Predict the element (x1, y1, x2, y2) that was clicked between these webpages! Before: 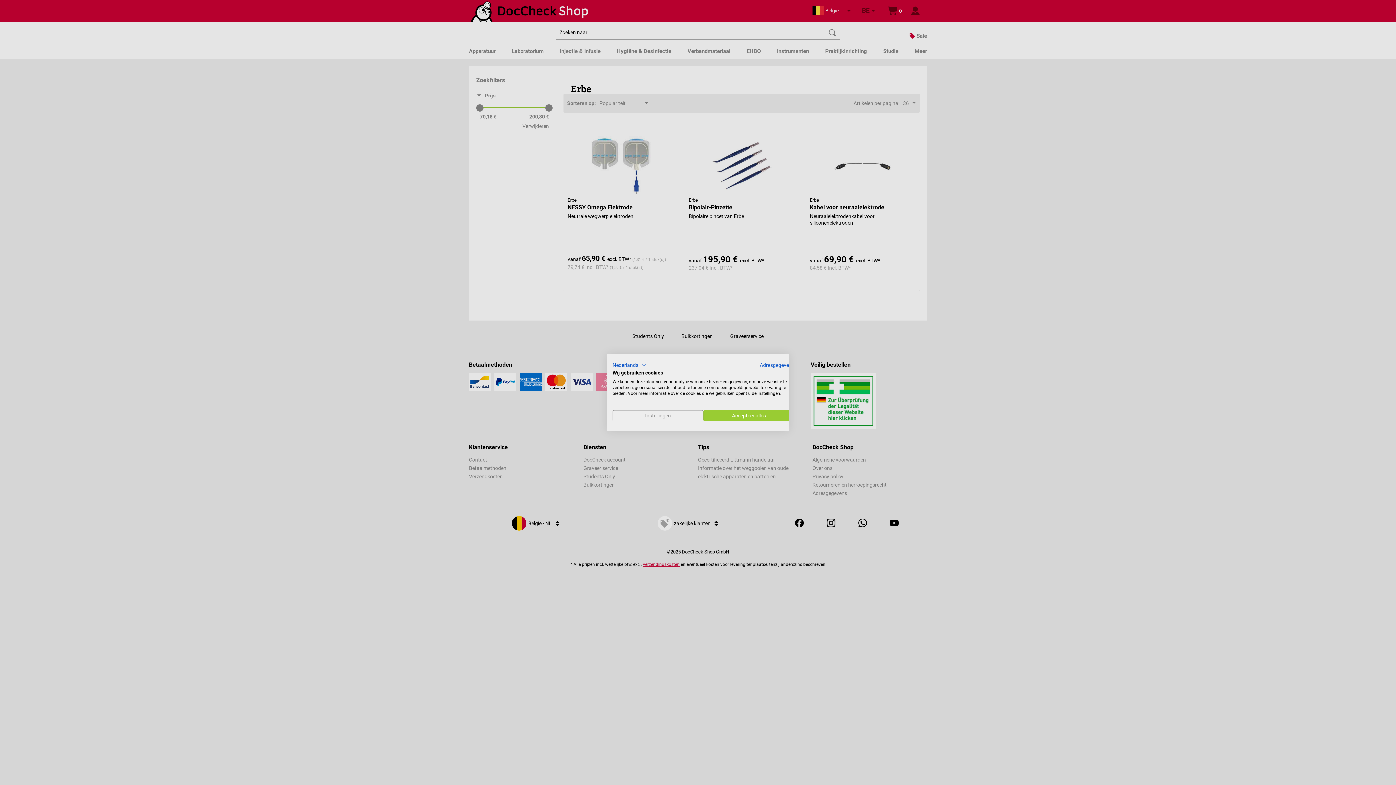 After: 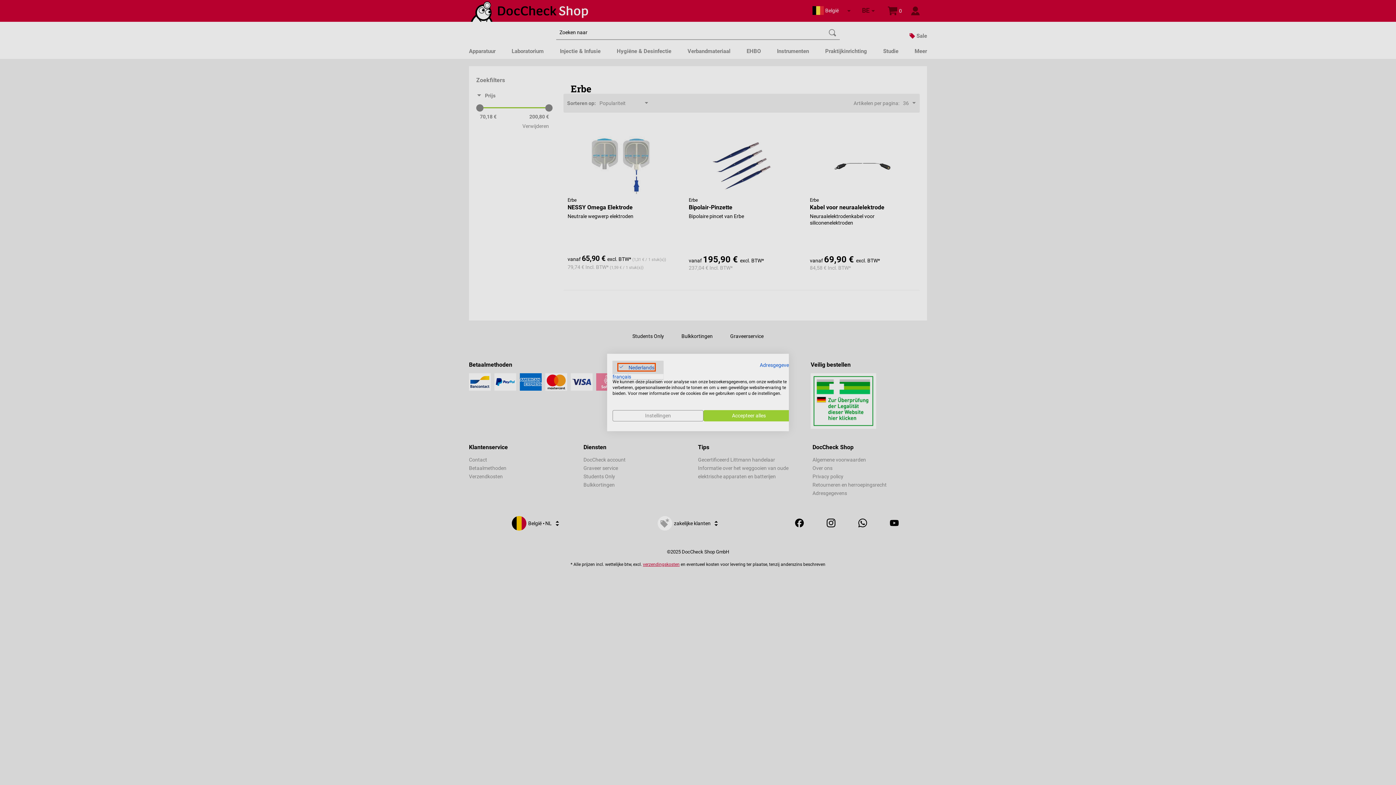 Action: bbox: (612, 360, 646, 369) label: Nederlands